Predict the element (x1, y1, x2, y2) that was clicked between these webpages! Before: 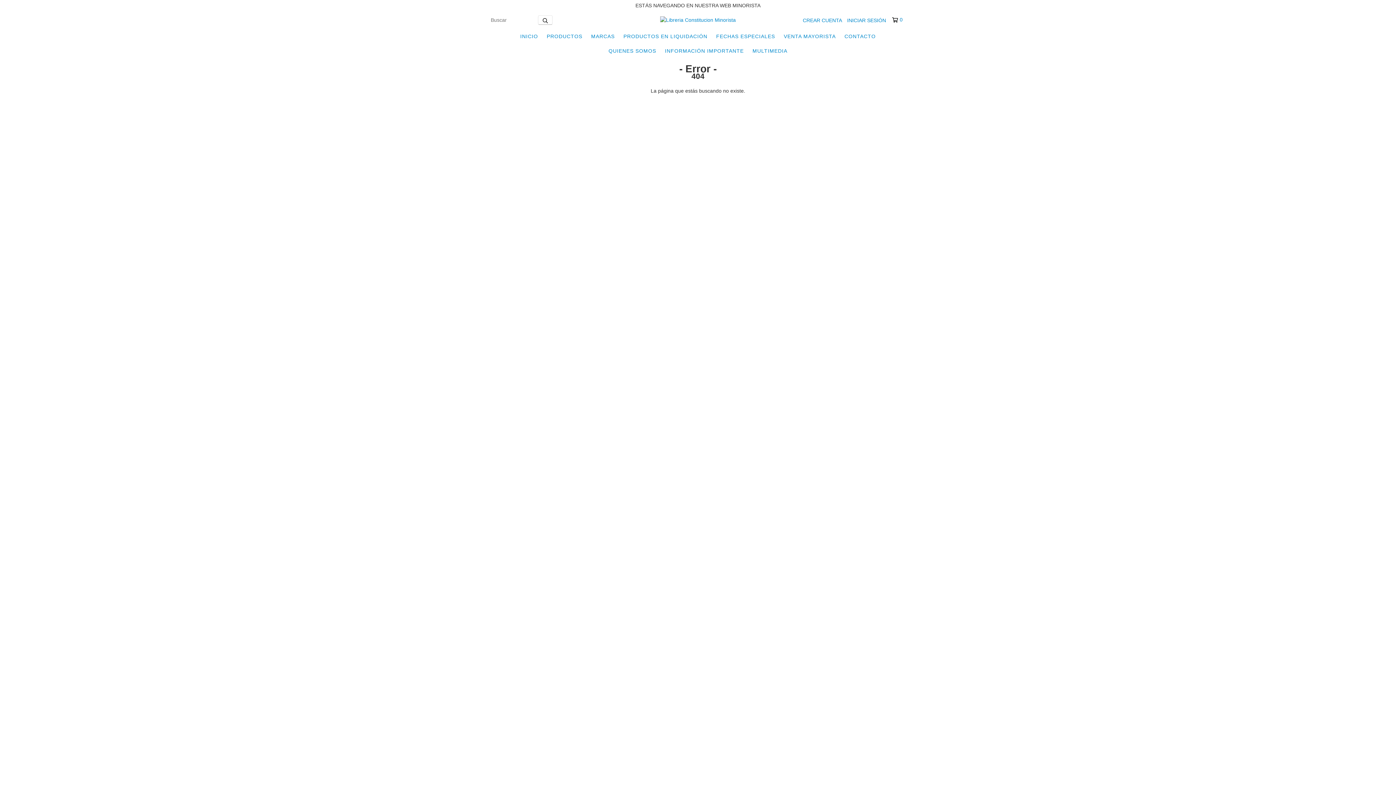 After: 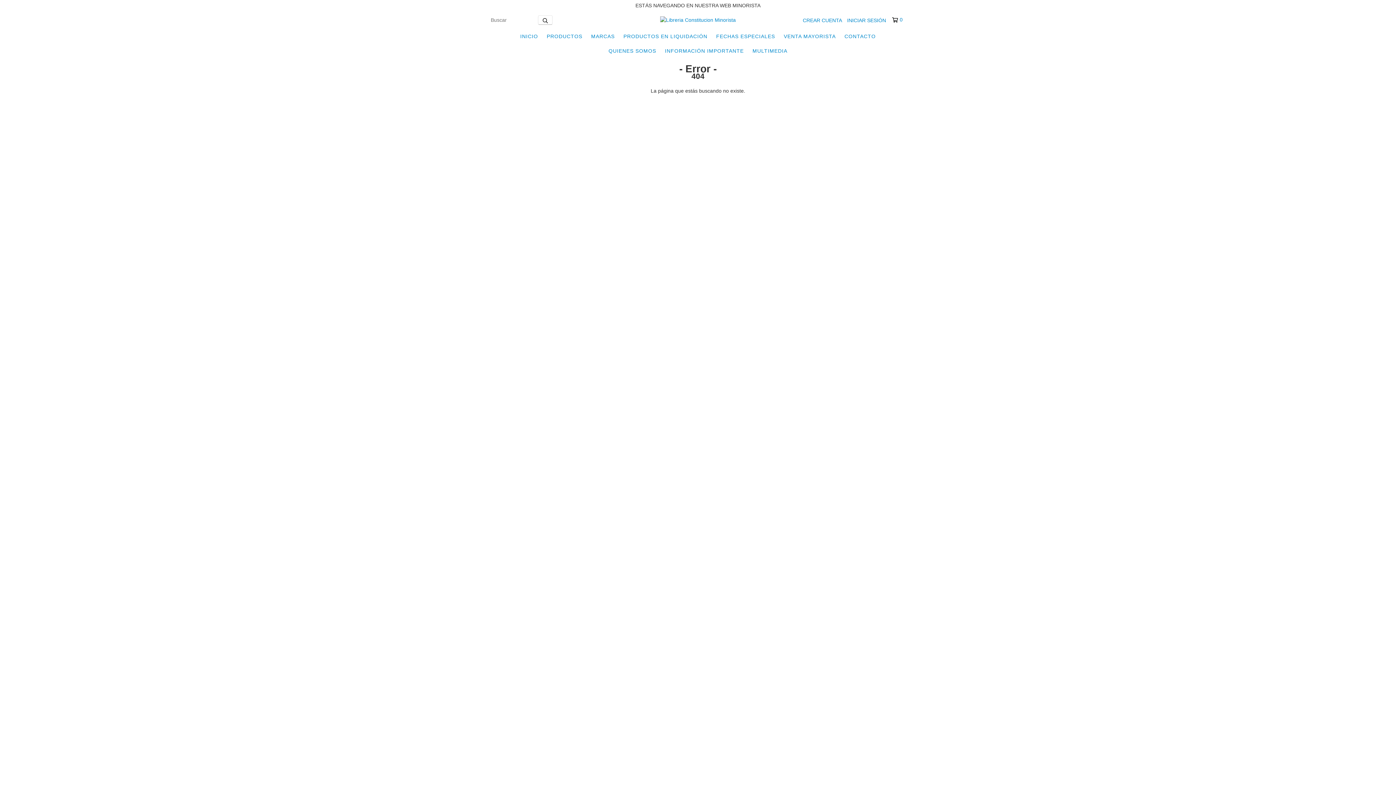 Action: bbox: (892, 16, 902, 23) label: 0